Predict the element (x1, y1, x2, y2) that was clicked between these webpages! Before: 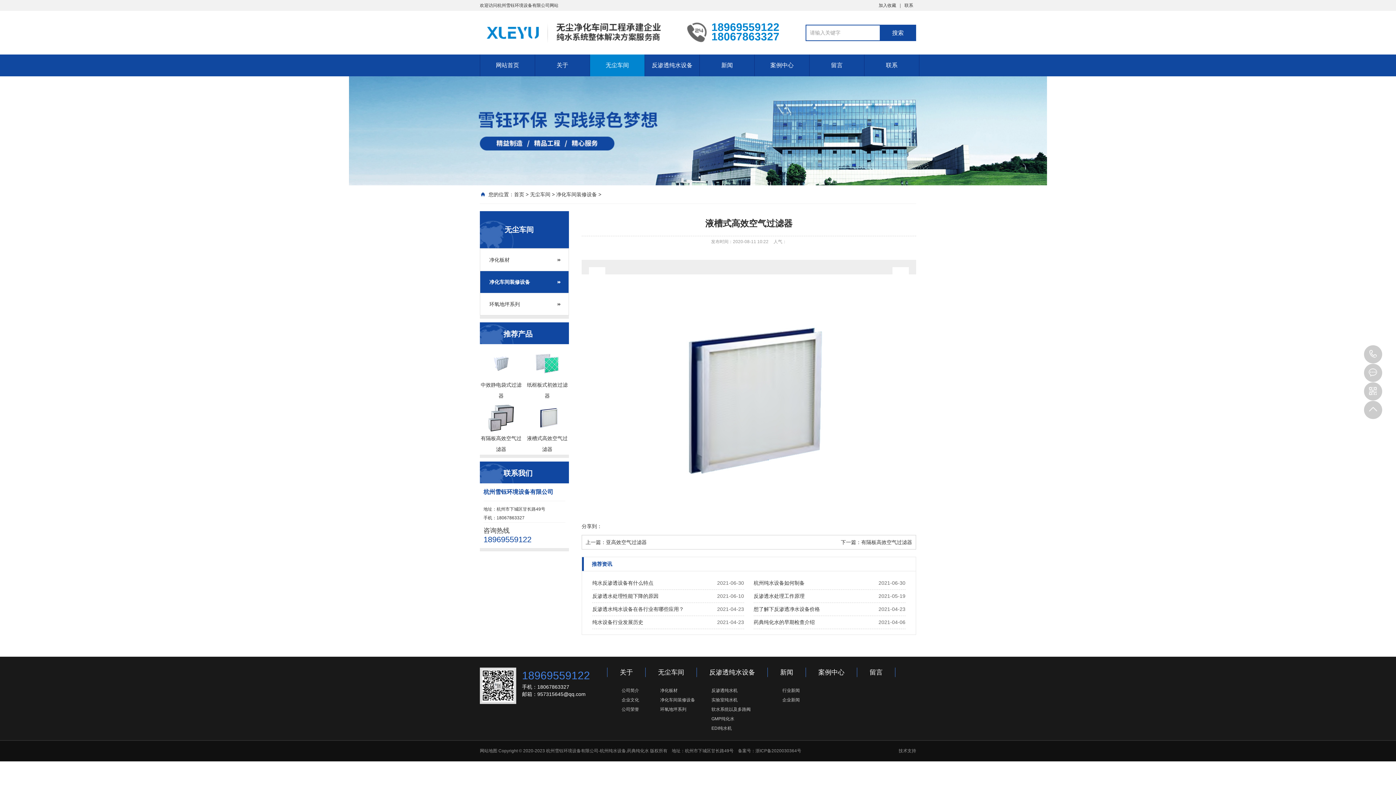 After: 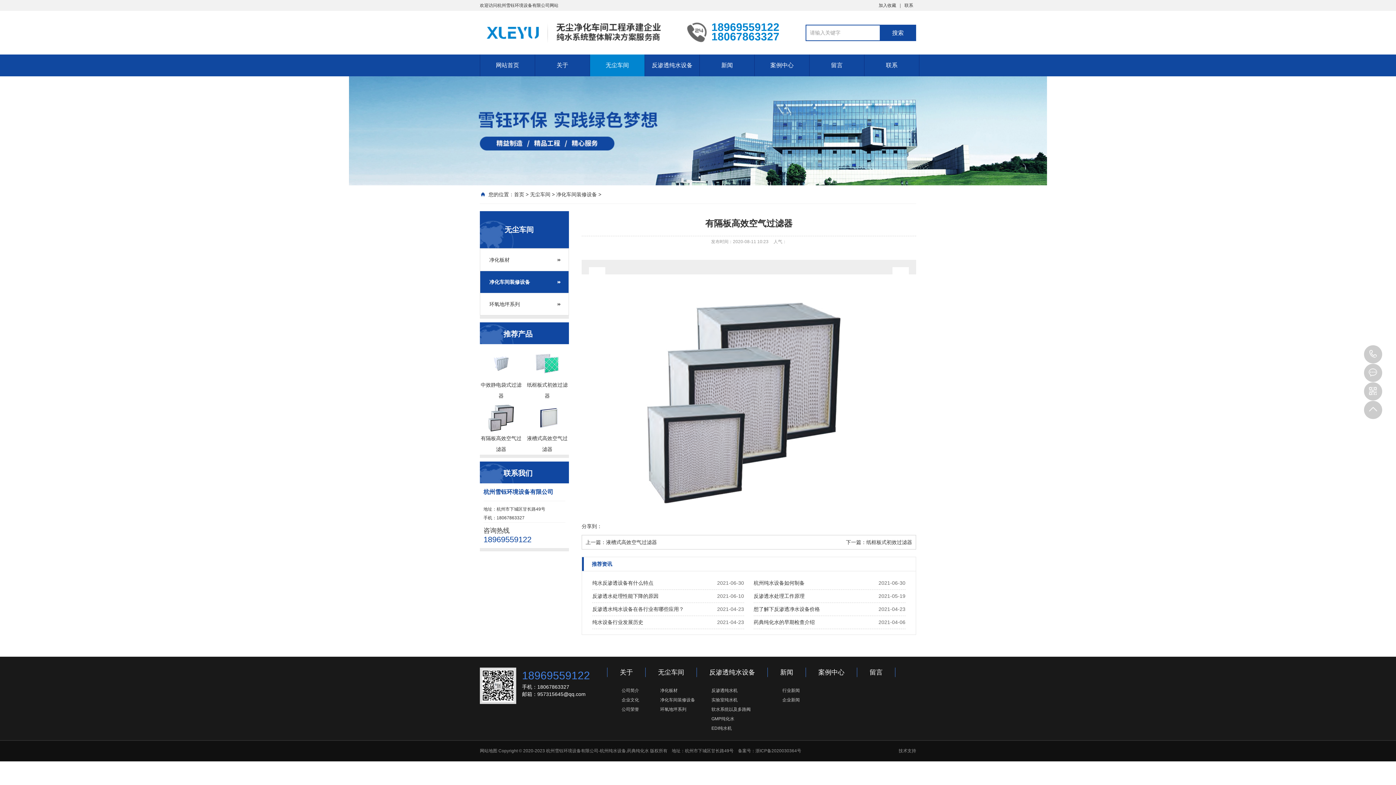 Action: label: 有隔板高效空气过滤器 bbox: (861, 539, 912, 545)